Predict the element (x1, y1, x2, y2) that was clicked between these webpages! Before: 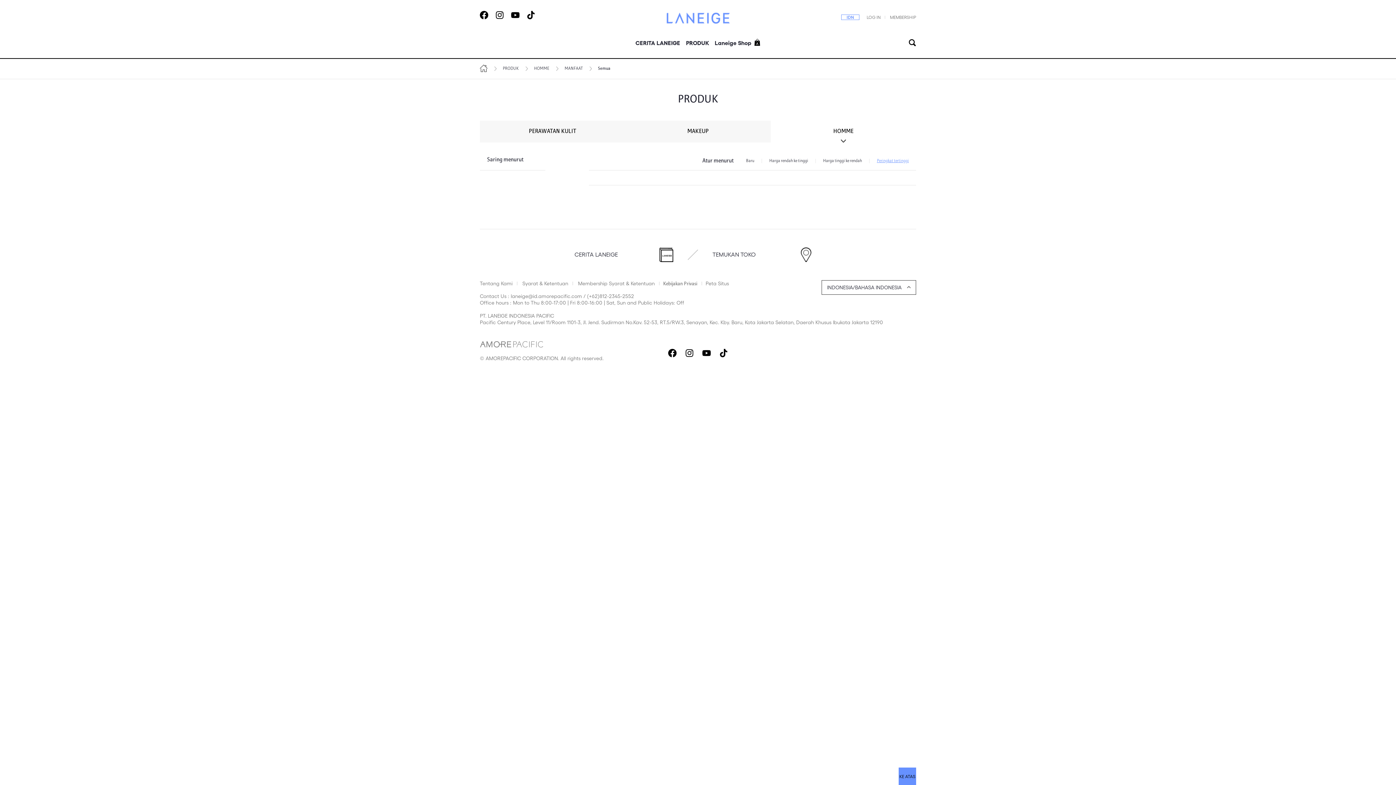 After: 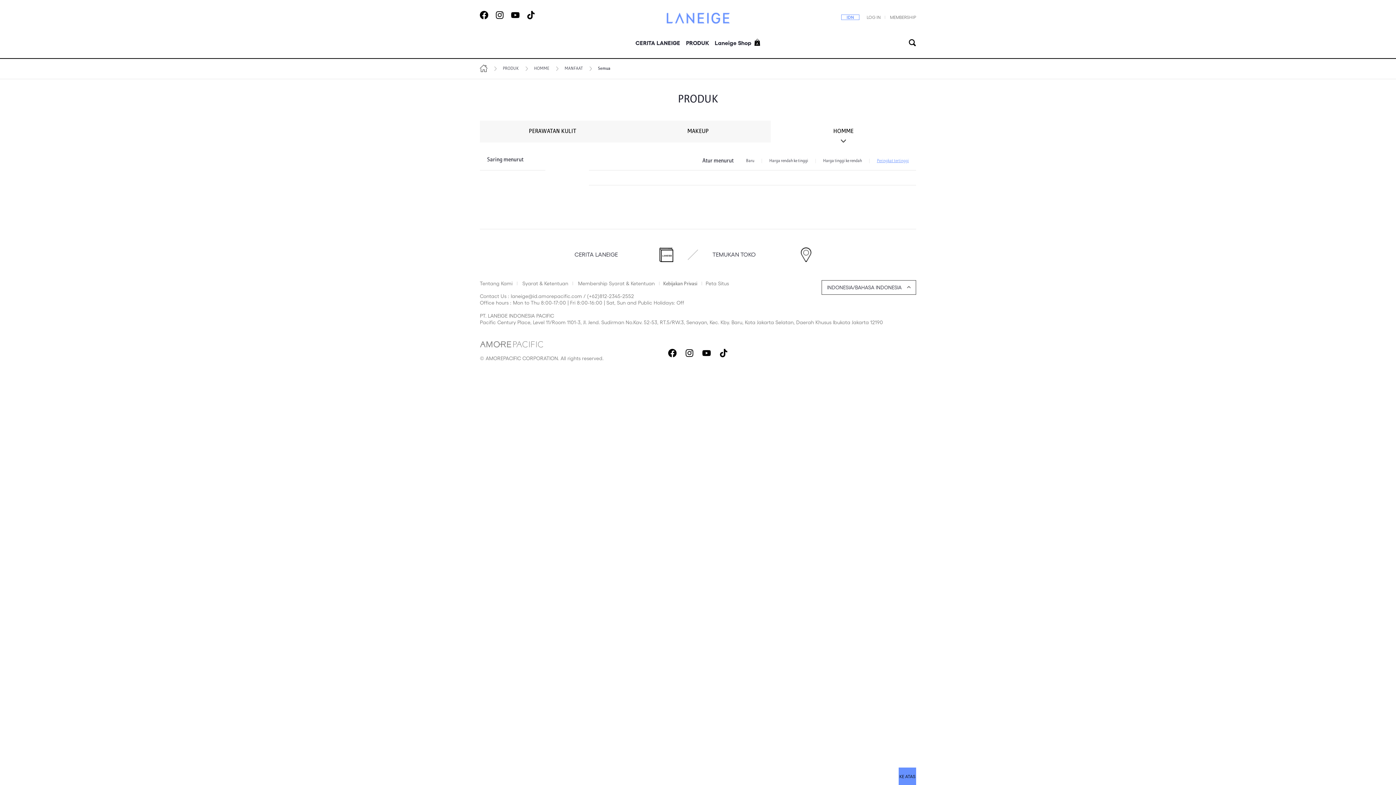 Action: label: Peringkat tertinggi bbox: (869, 158, 916, 163)